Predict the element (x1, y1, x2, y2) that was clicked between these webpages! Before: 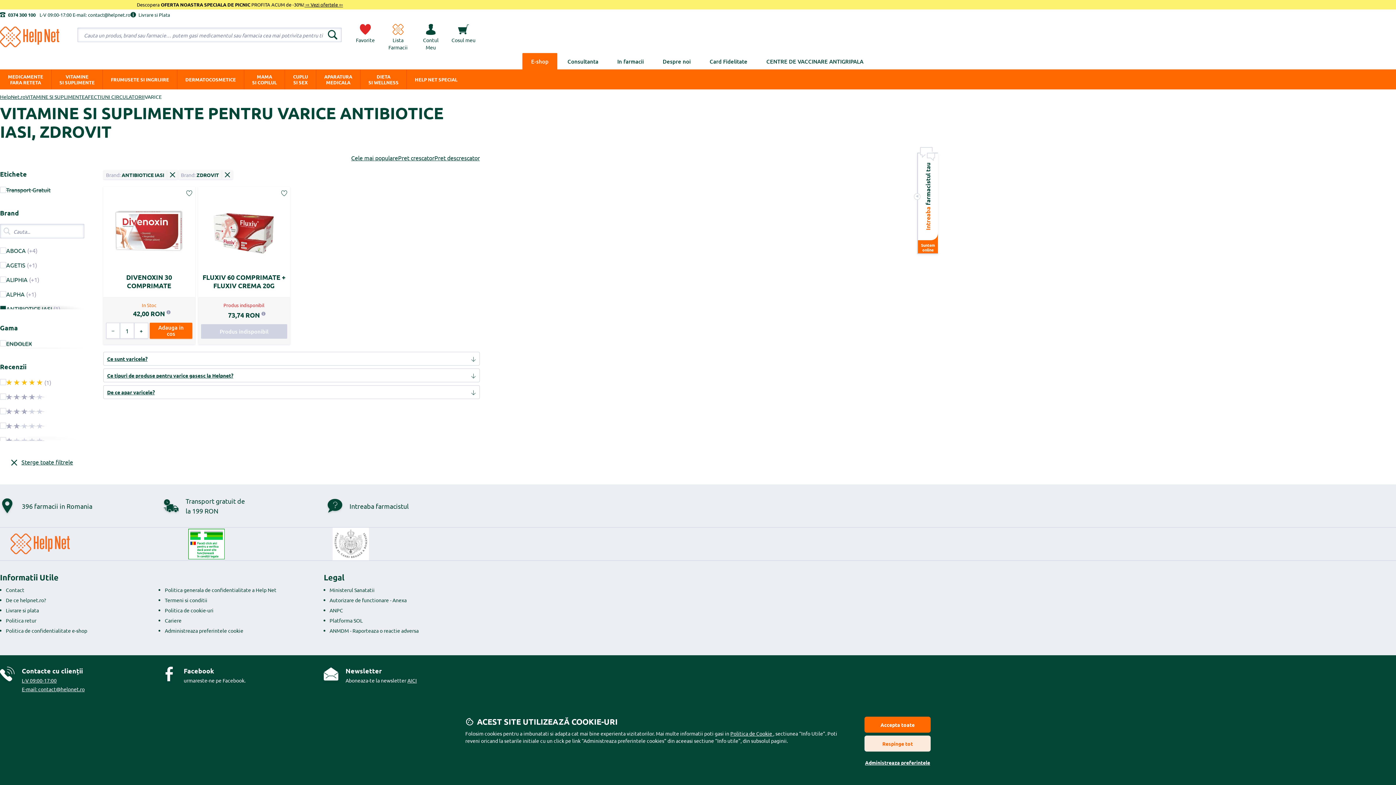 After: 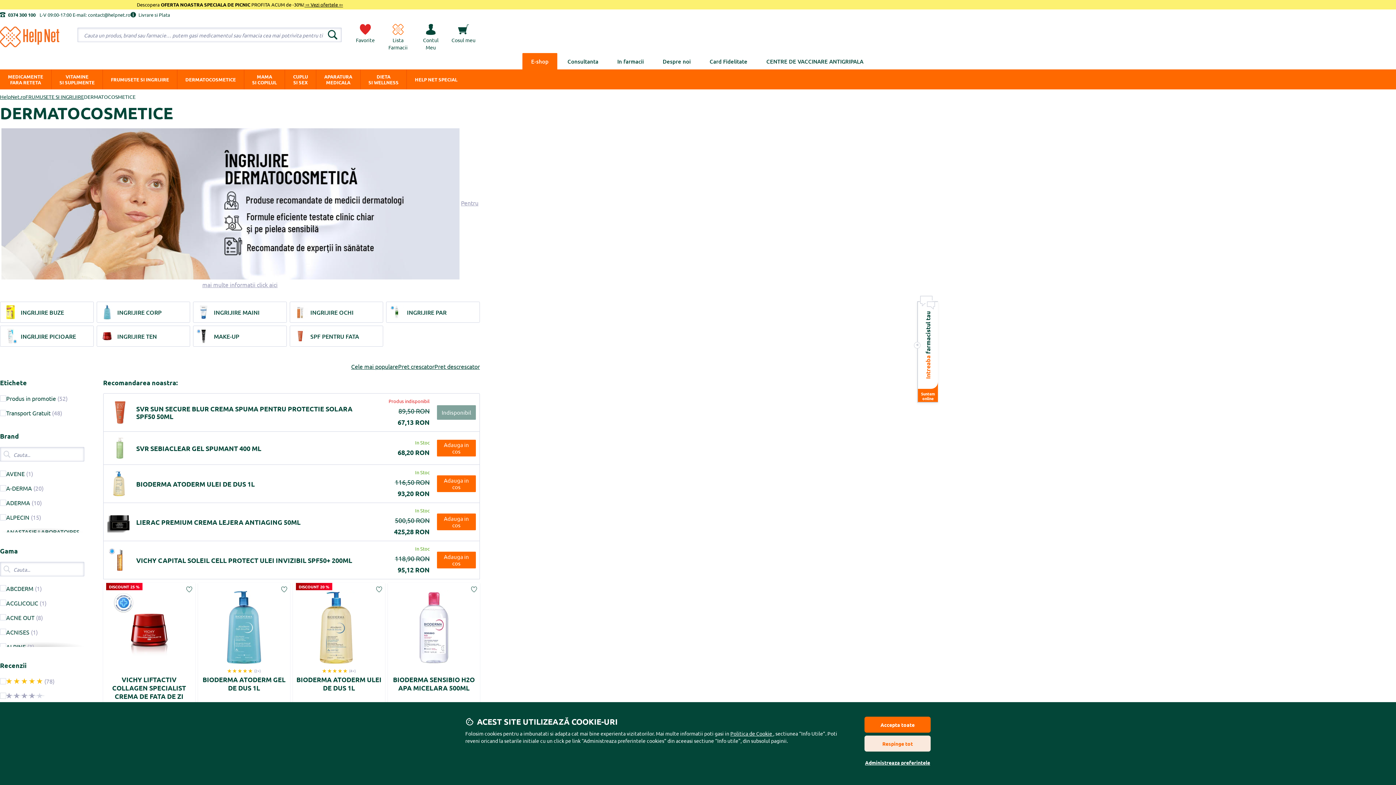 Action: bbox: (177, 69, 243, 89) label: DERMATOCOSMETICE